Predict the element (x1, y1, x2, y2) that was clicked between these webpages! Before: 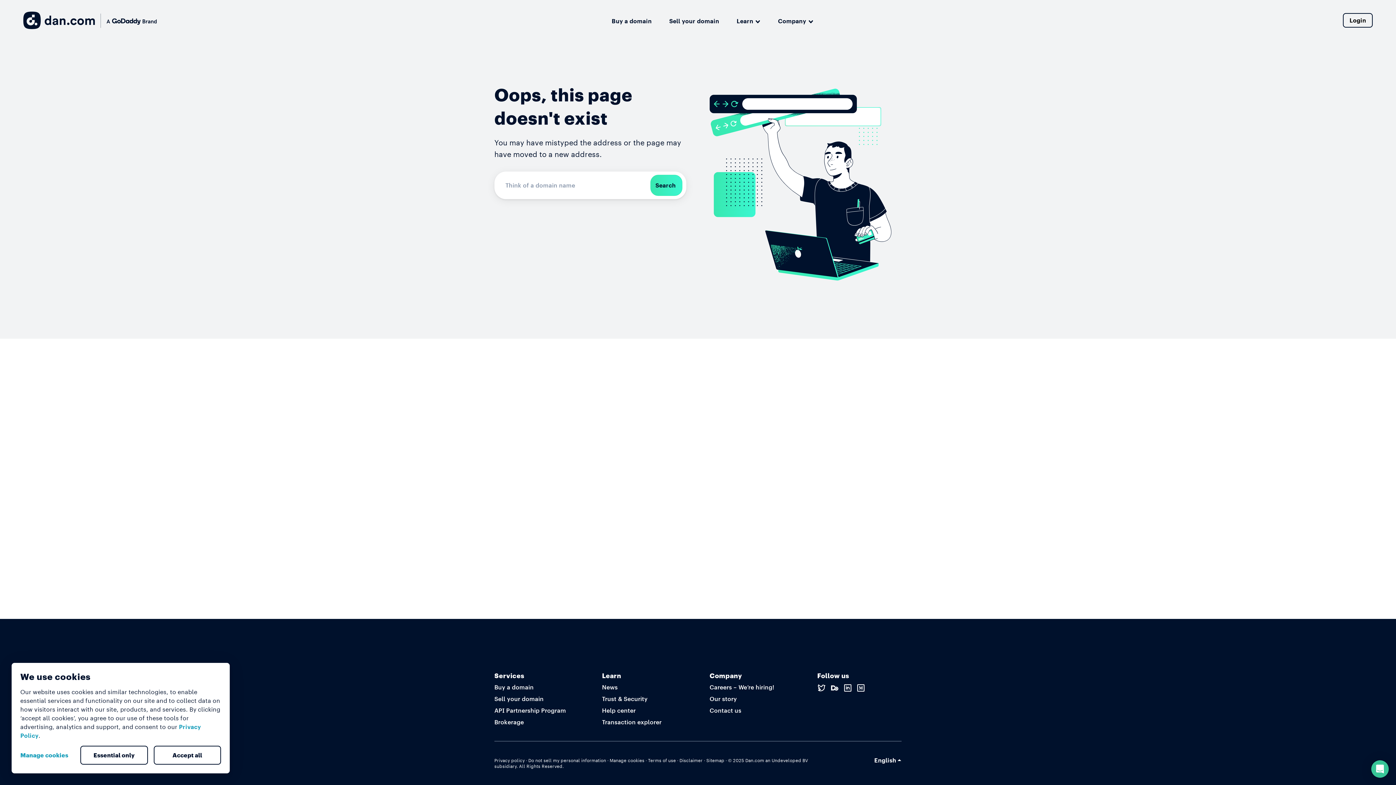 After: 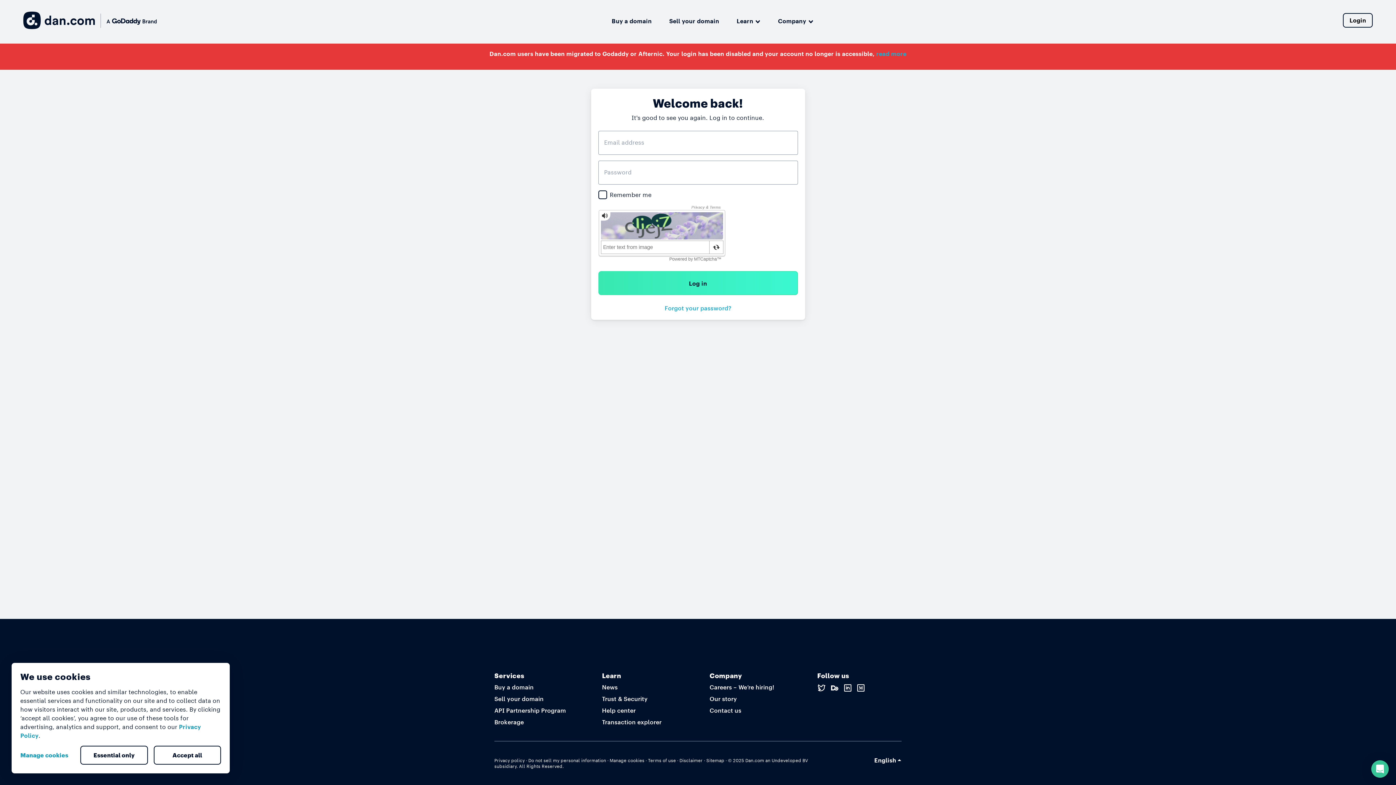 Action: label: Login bbox: (1343, 13, 1373, 27)